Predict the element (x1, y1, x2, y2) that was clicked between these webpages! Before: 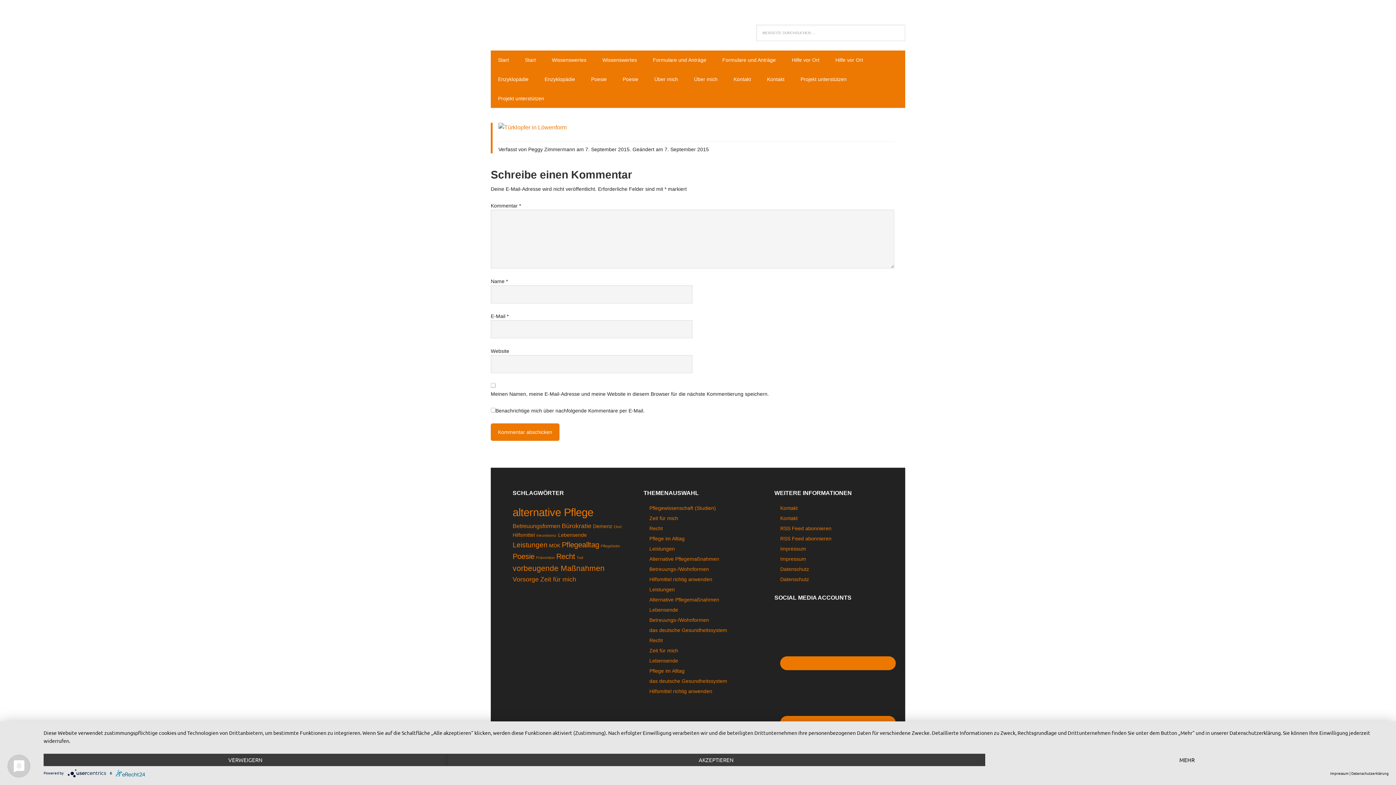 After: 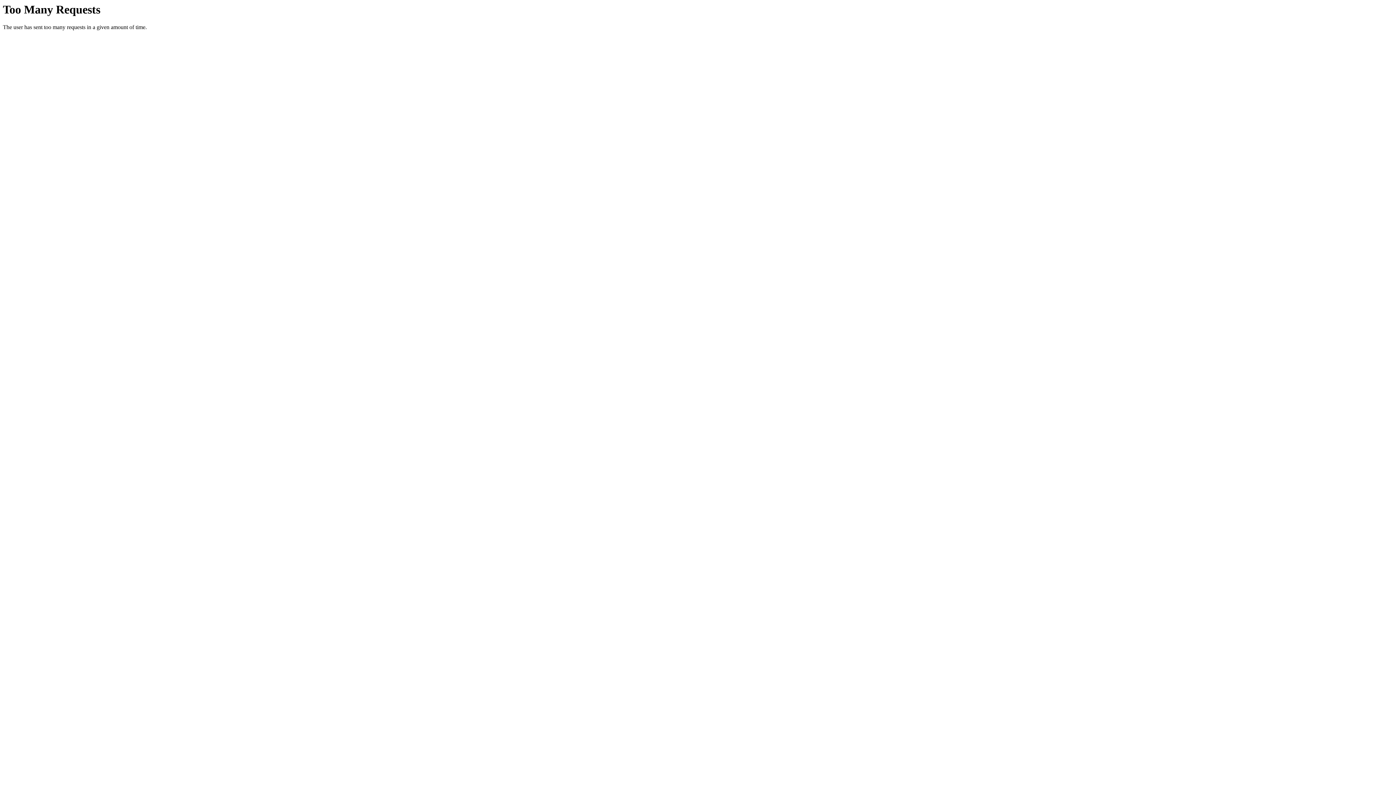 Action: label: Kontakt bbox: (780, 505, 797, 511)